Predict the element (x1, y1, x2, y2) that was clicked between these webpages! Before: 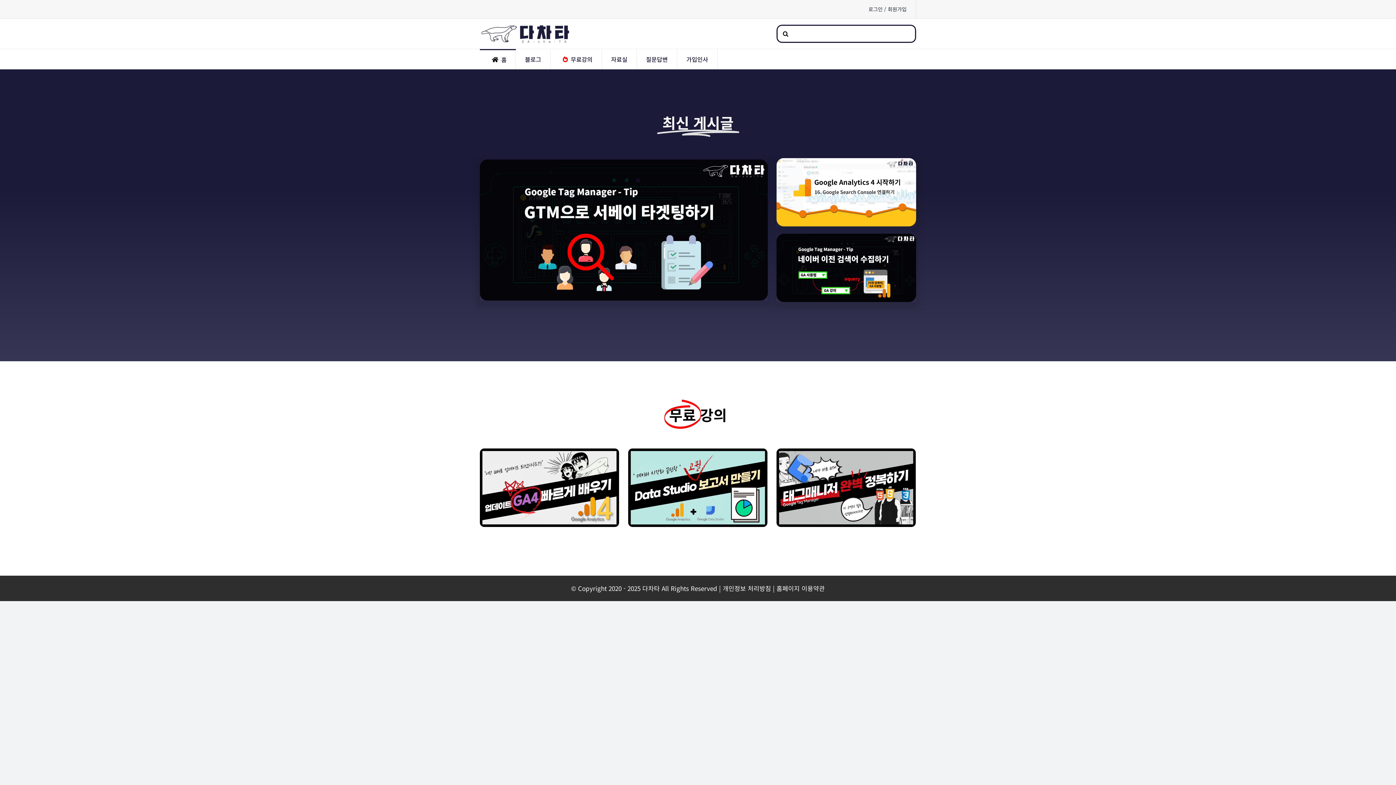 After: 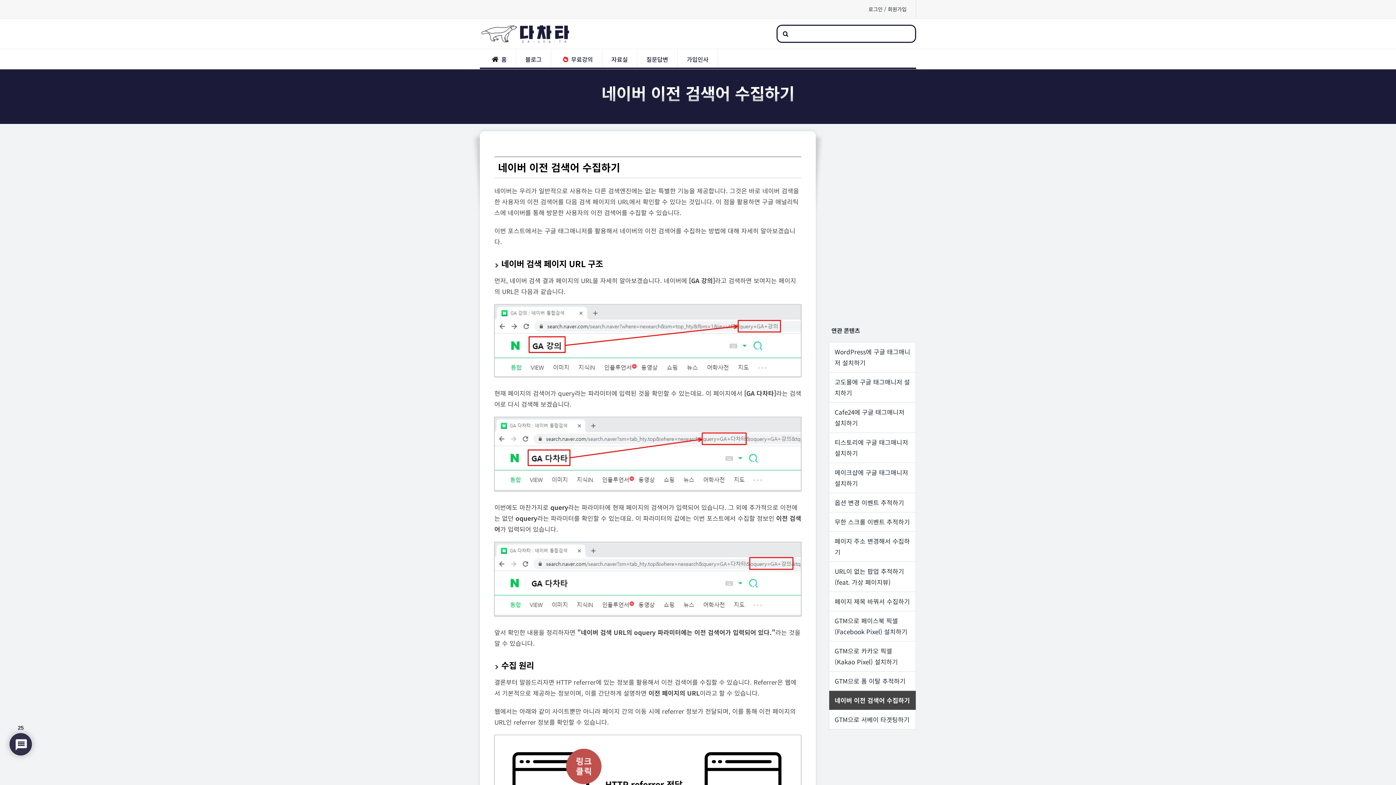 Action: bbox: (776, 234, 916, 243) label: 네이버 이전 검색어 수집하기